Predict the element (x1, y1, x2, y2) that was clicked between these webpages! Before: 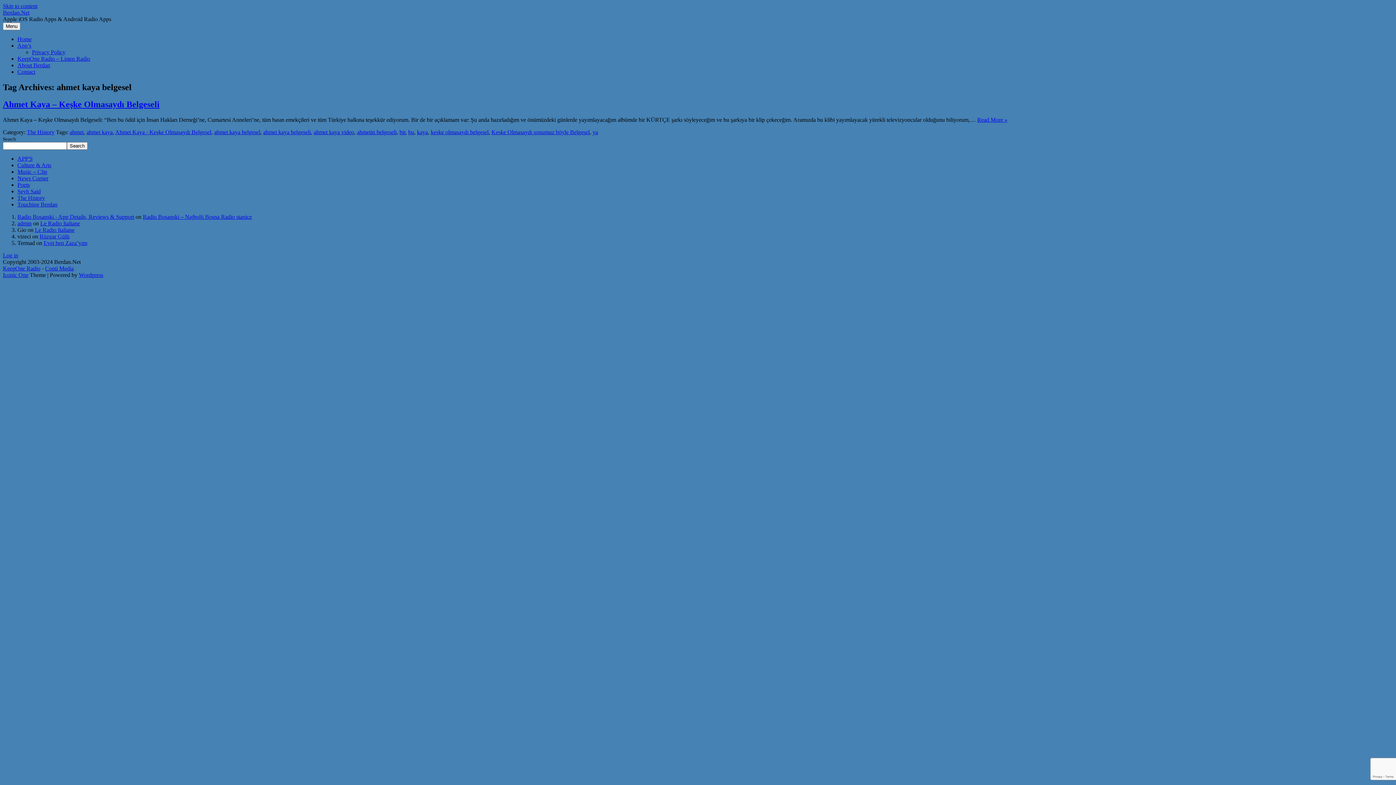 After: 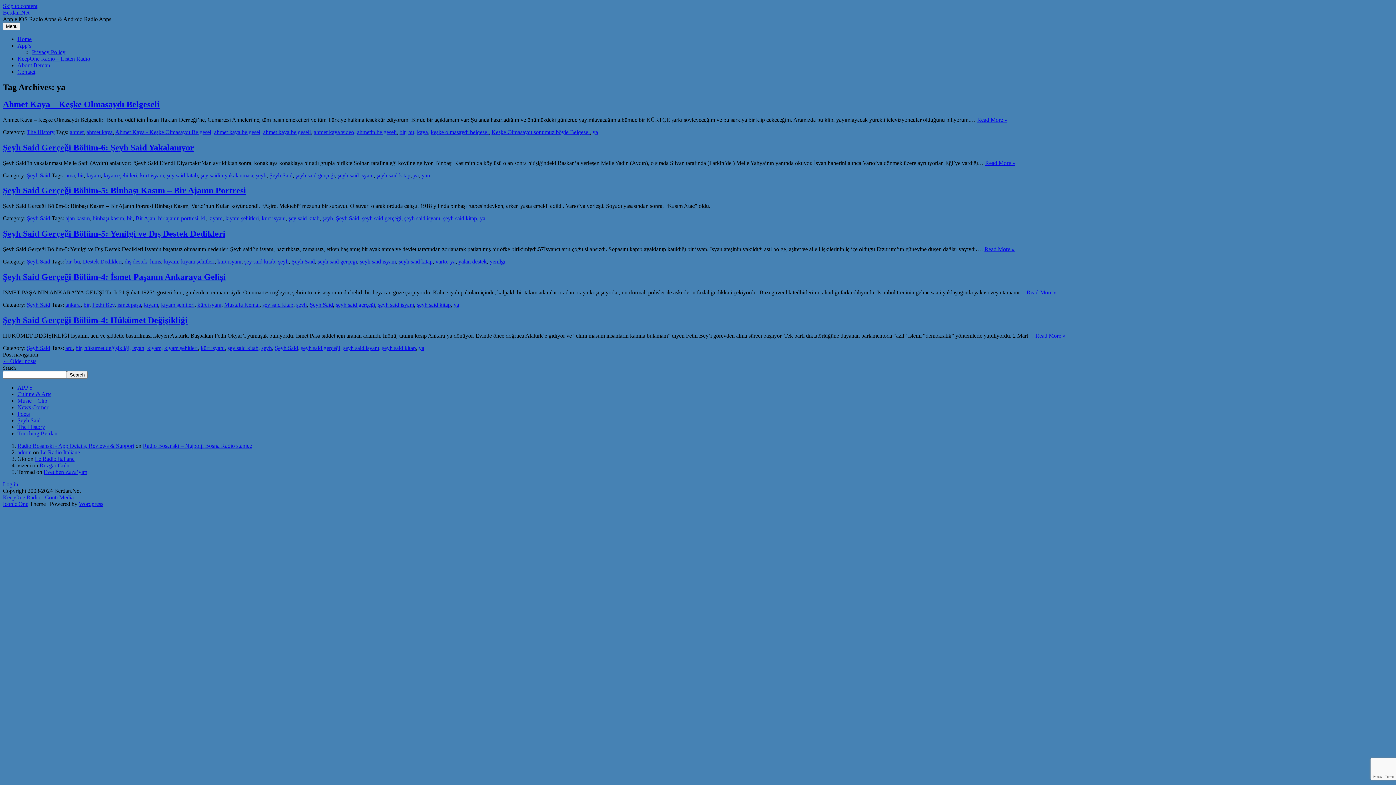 Action: bbox: (592, 128, 598, 135) label: ya